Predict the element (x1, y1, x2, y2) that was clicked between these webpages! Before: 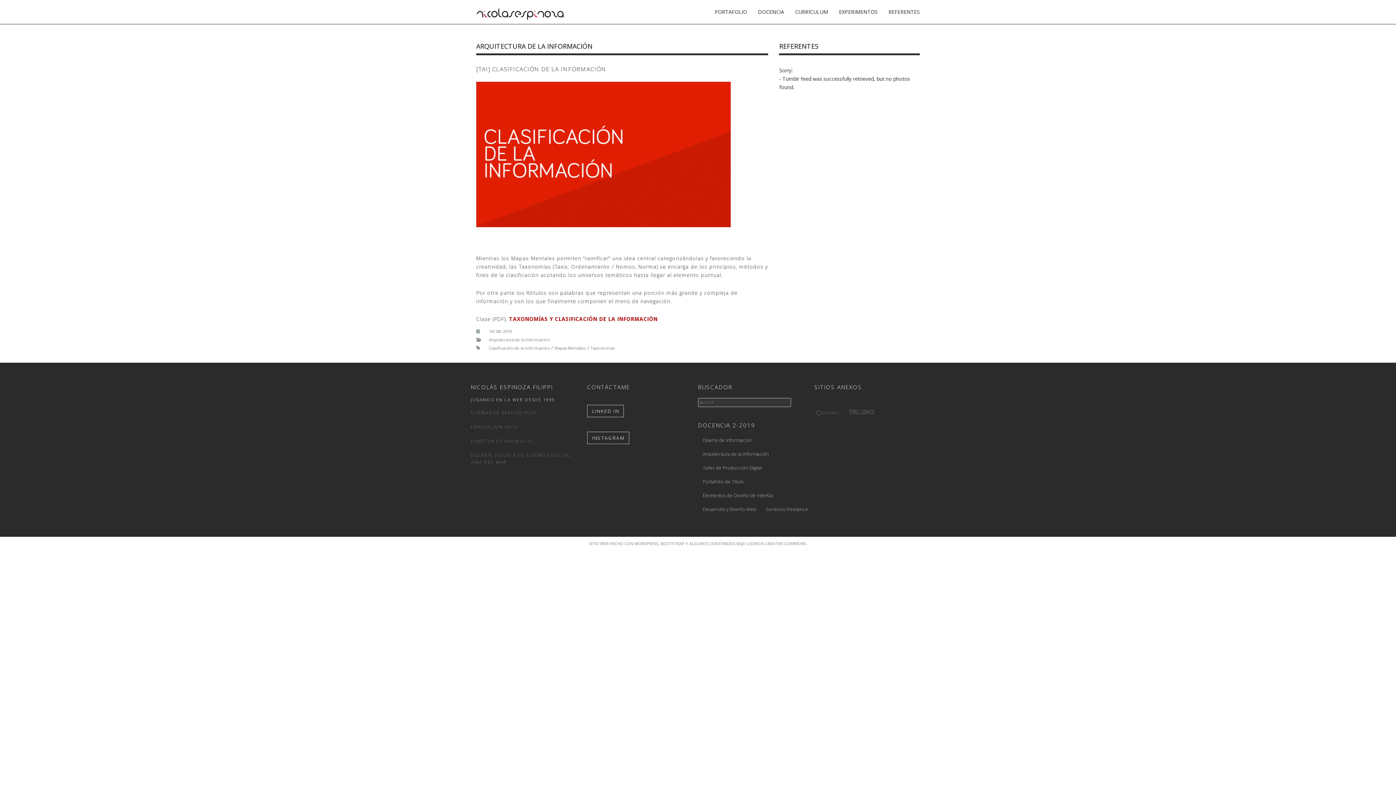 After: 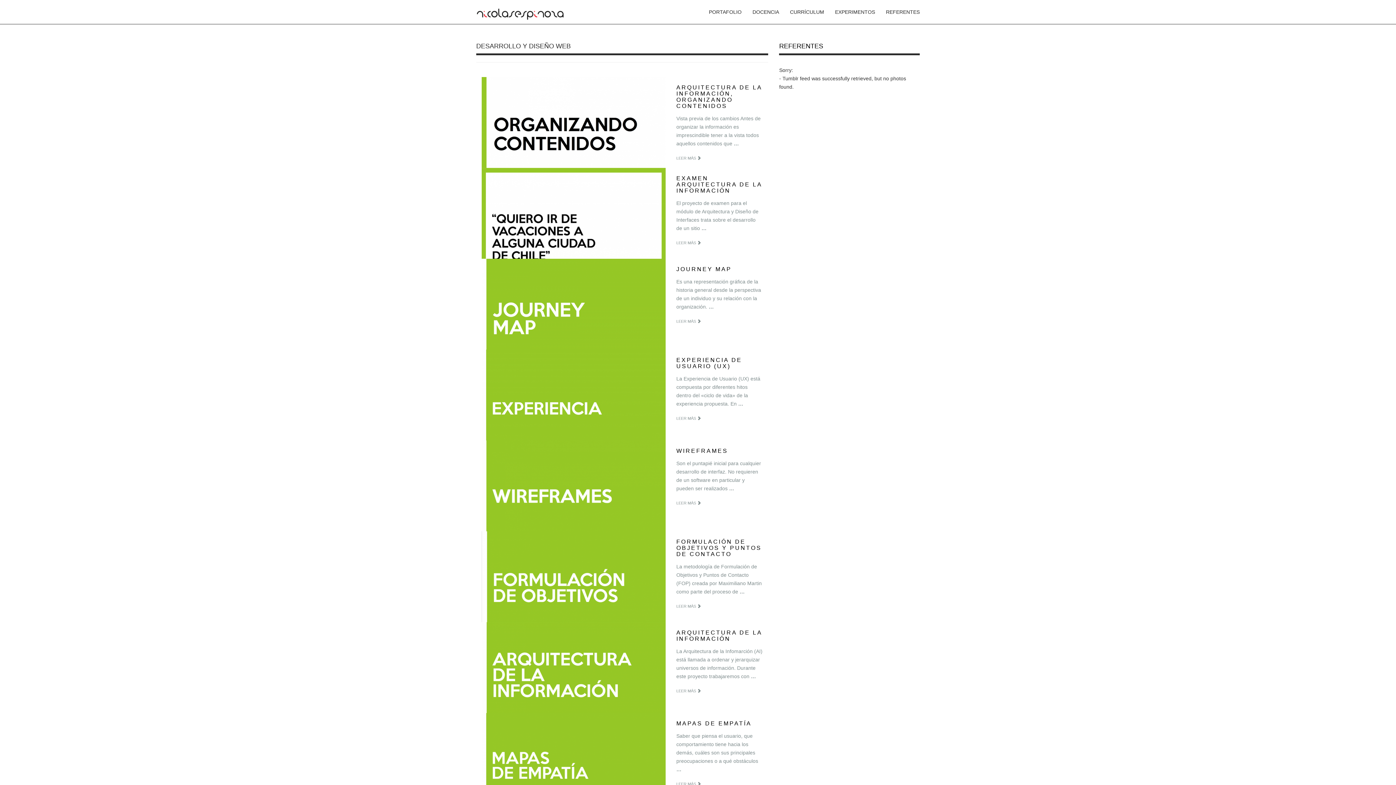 Action: bbox: (698, 503, 761, 515) label: Desarrollo y Diseño Web